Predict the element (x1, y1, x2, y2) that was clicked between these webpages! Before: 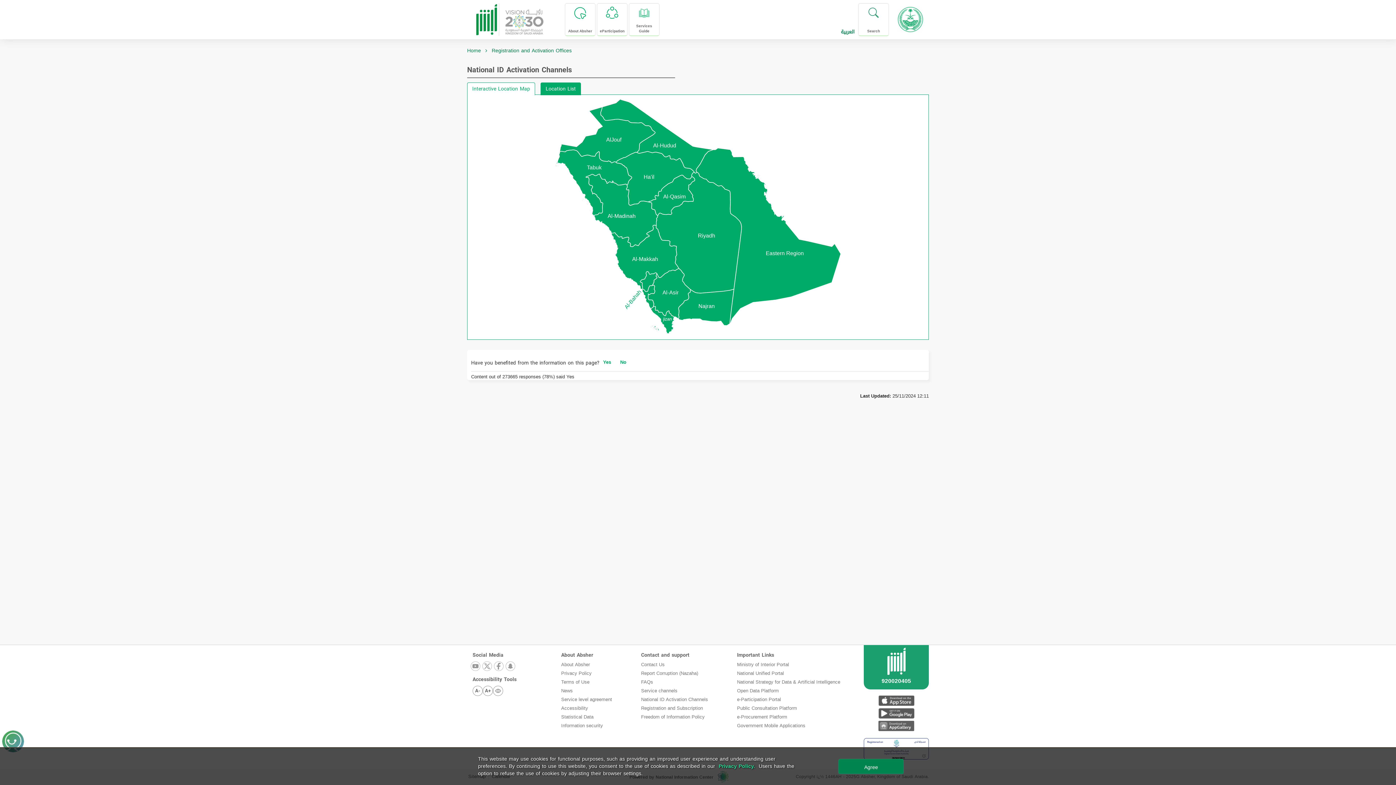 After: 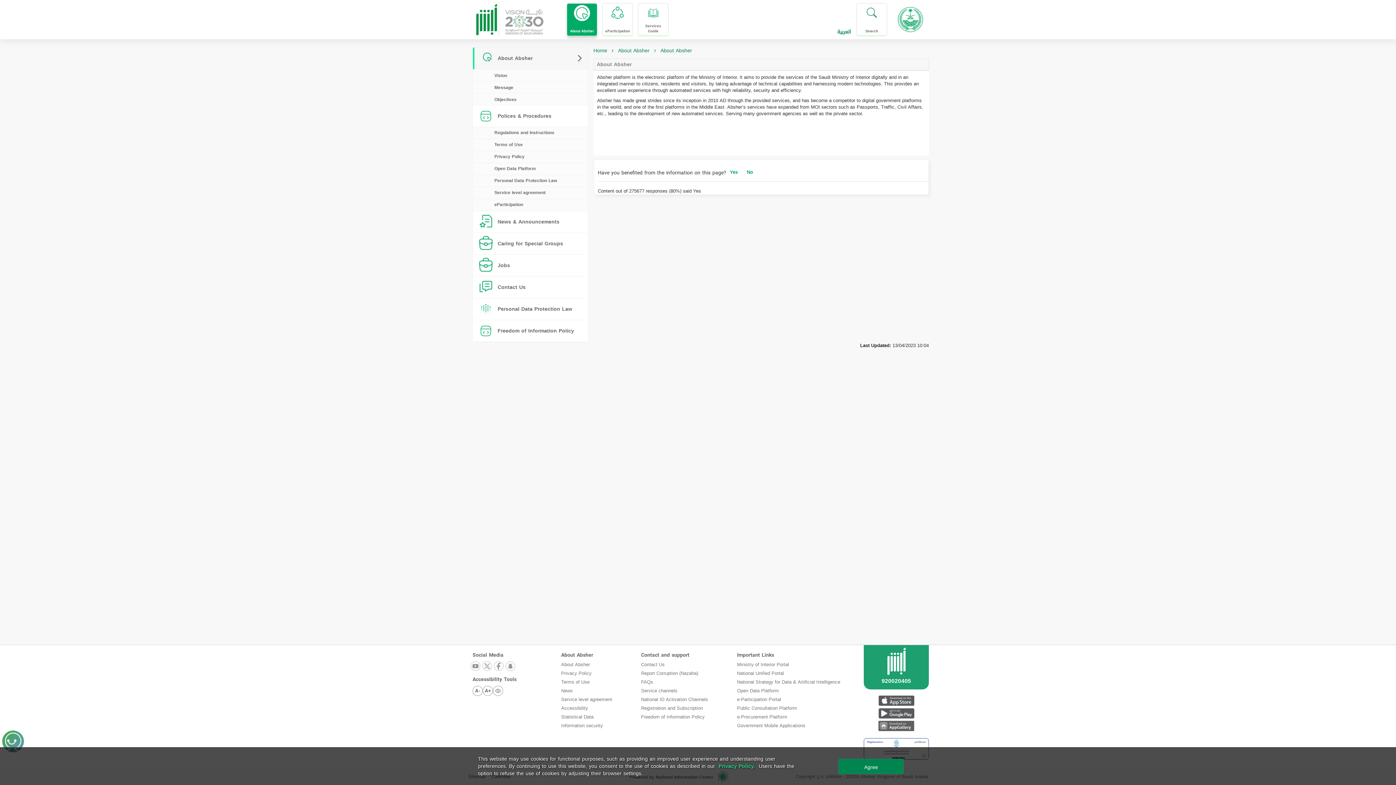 Action: label: About Absher bbox: (565, 3, 595, 36)